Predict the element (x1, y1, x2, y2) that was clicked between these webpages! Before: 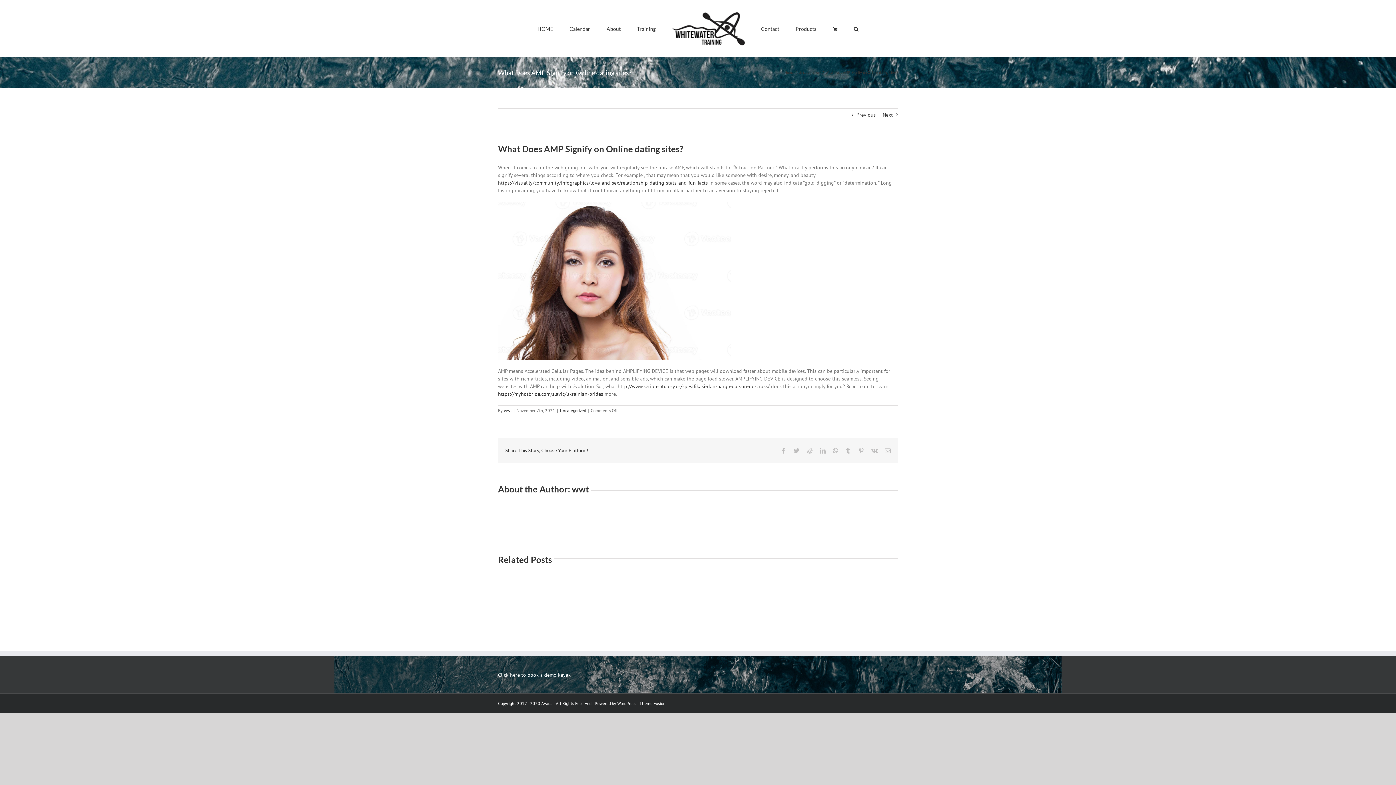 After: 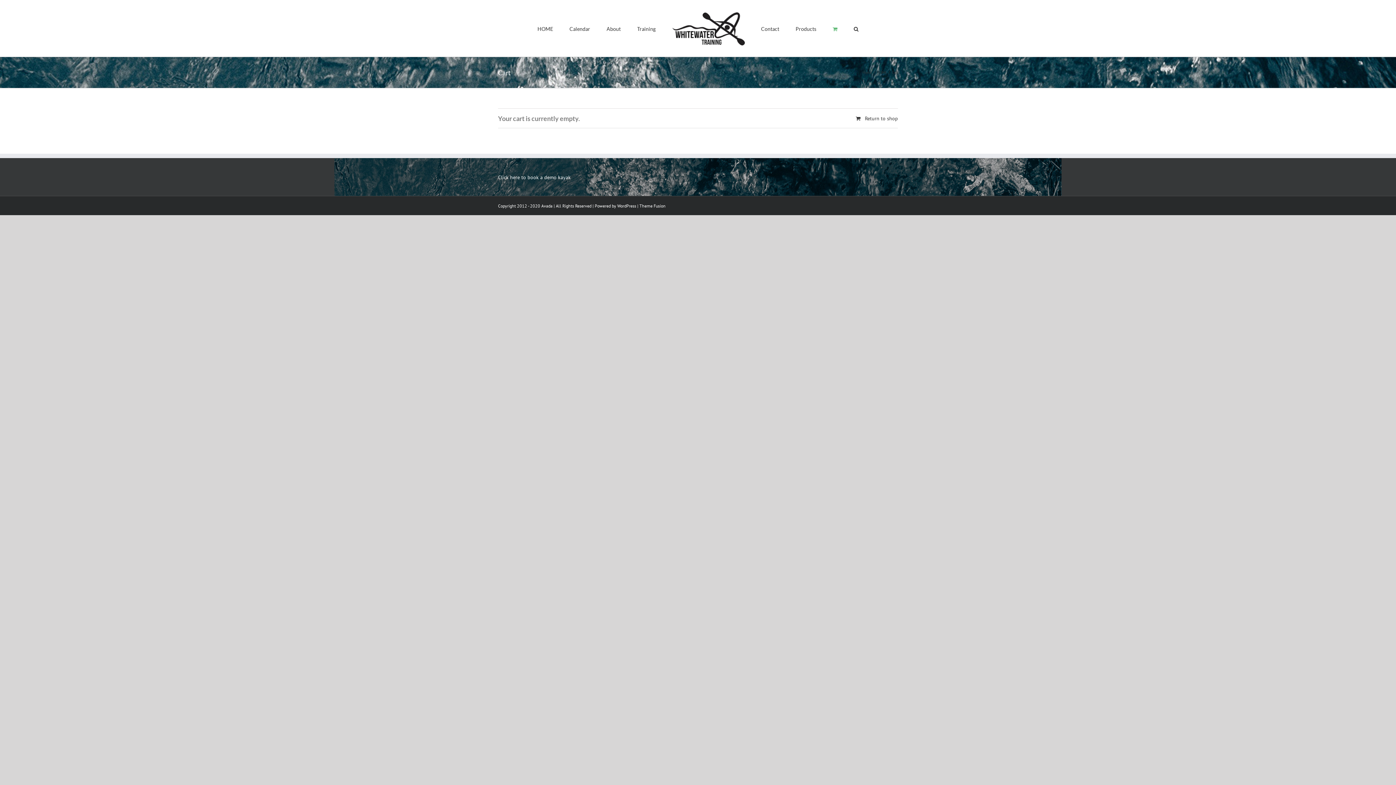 Action: bbox: (832, 13, 837, 43)